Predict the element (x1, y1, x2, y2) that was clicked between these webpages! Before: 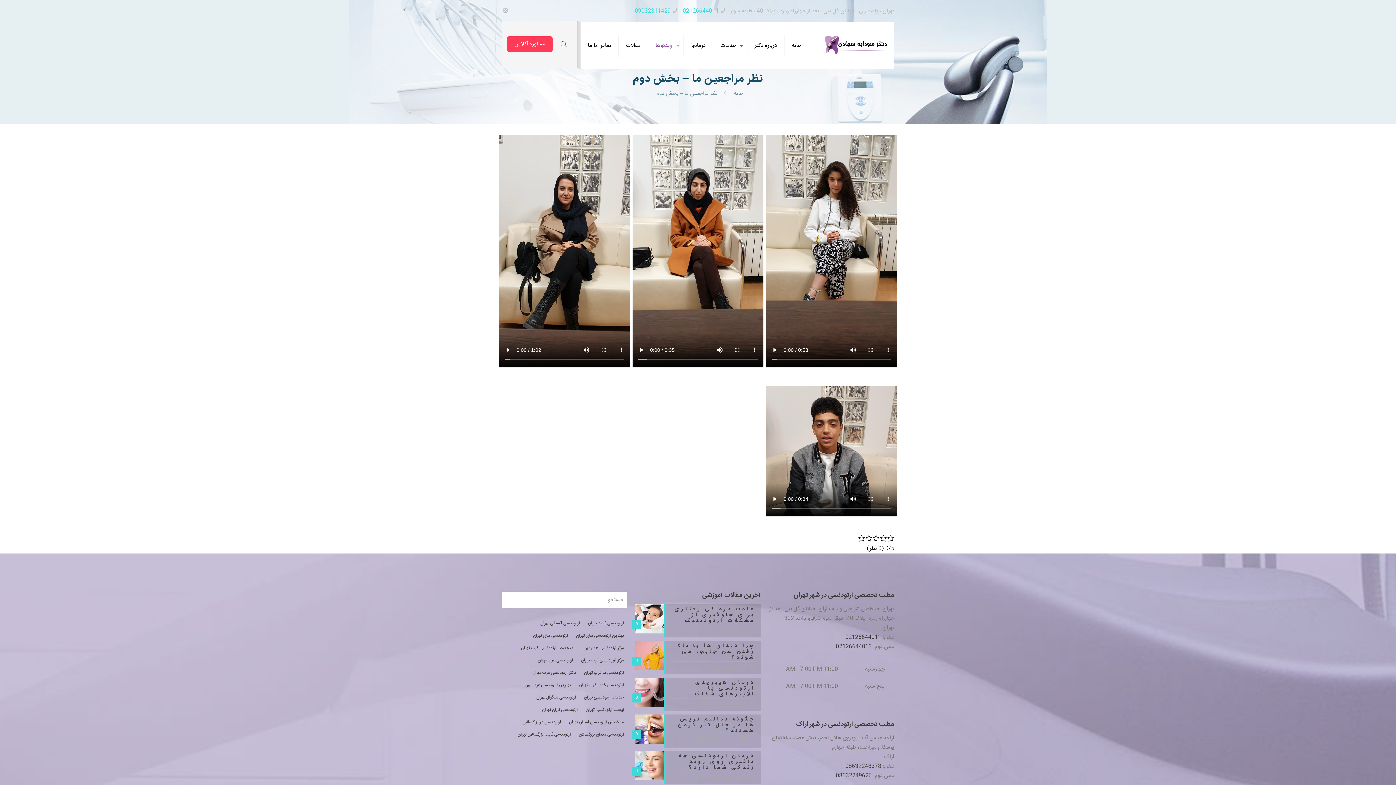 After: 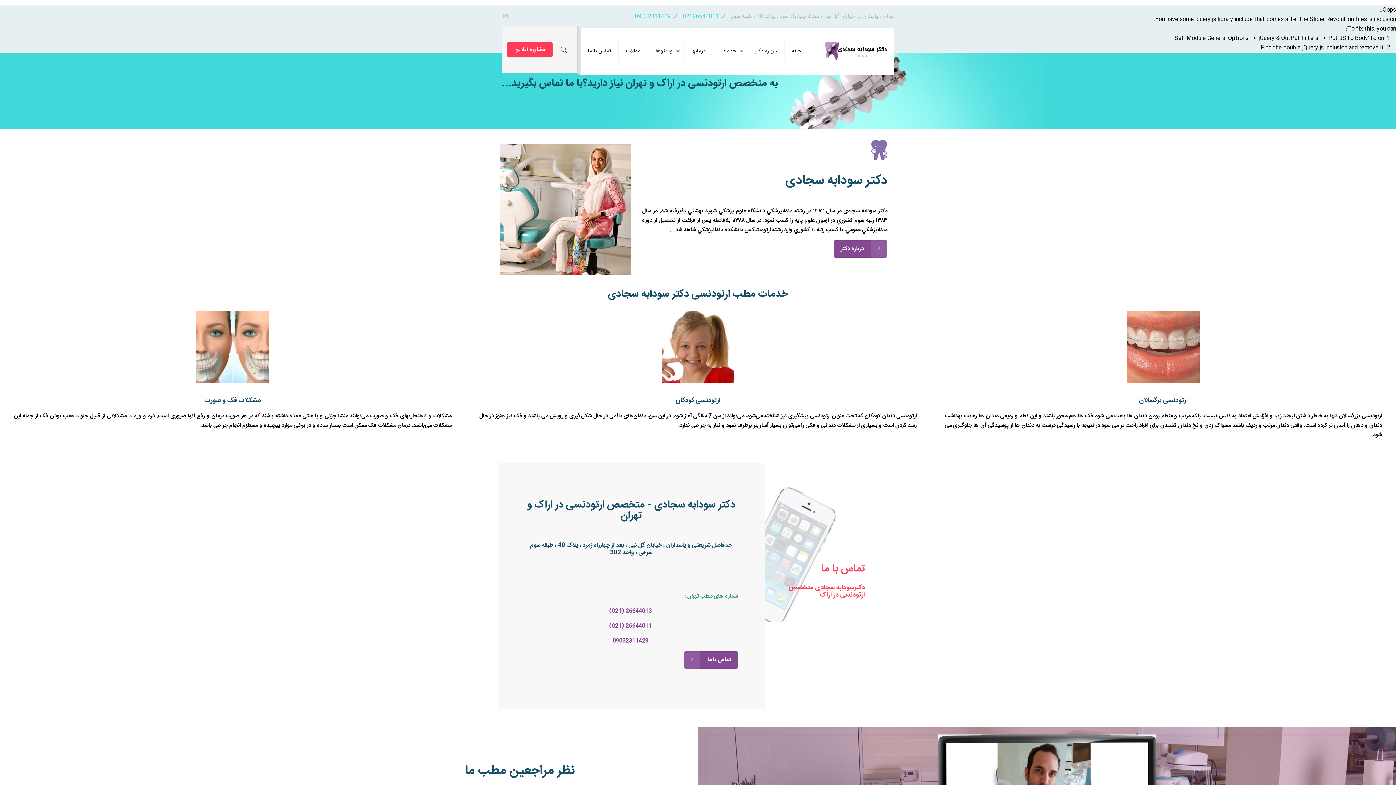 Action: label: ارتودنسی های تهران bbox: (530, 631, 571, 639)